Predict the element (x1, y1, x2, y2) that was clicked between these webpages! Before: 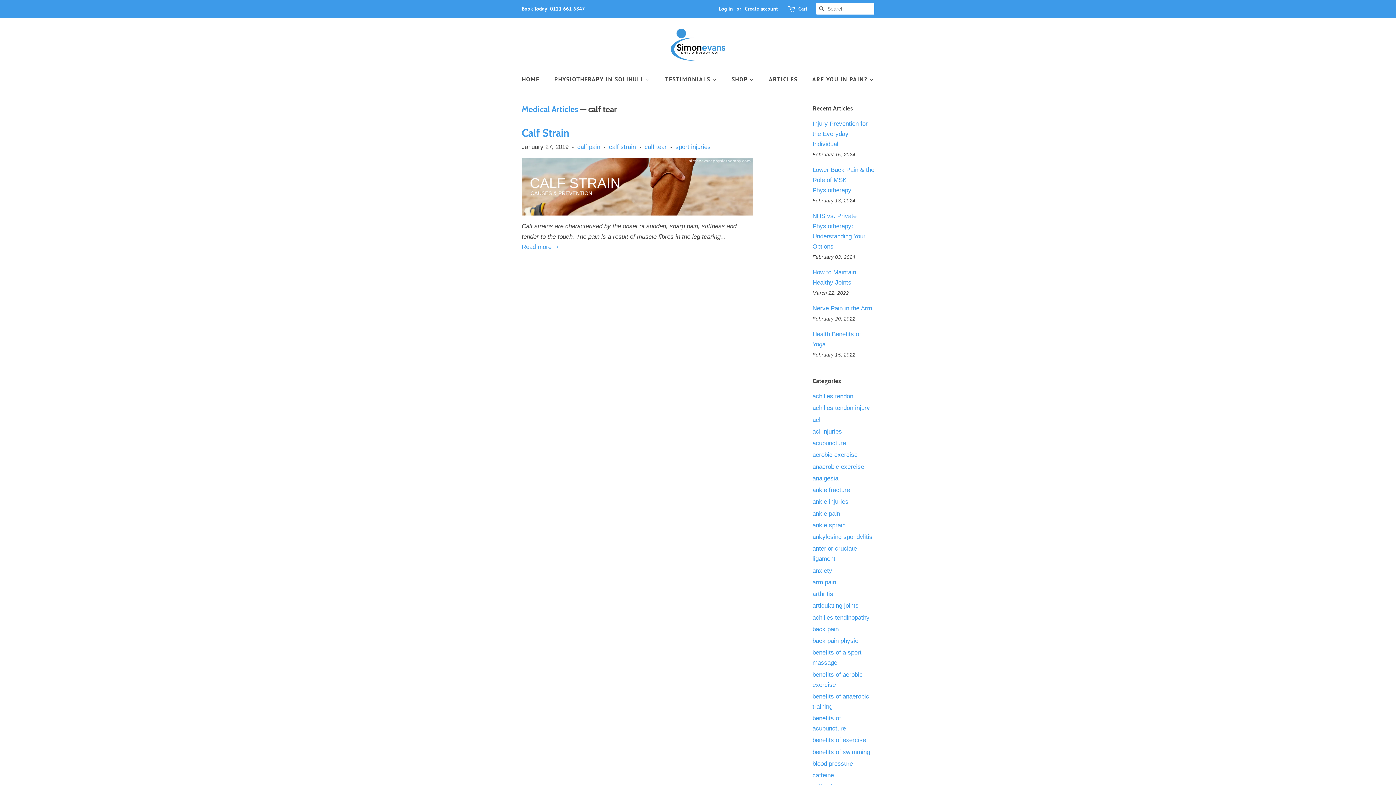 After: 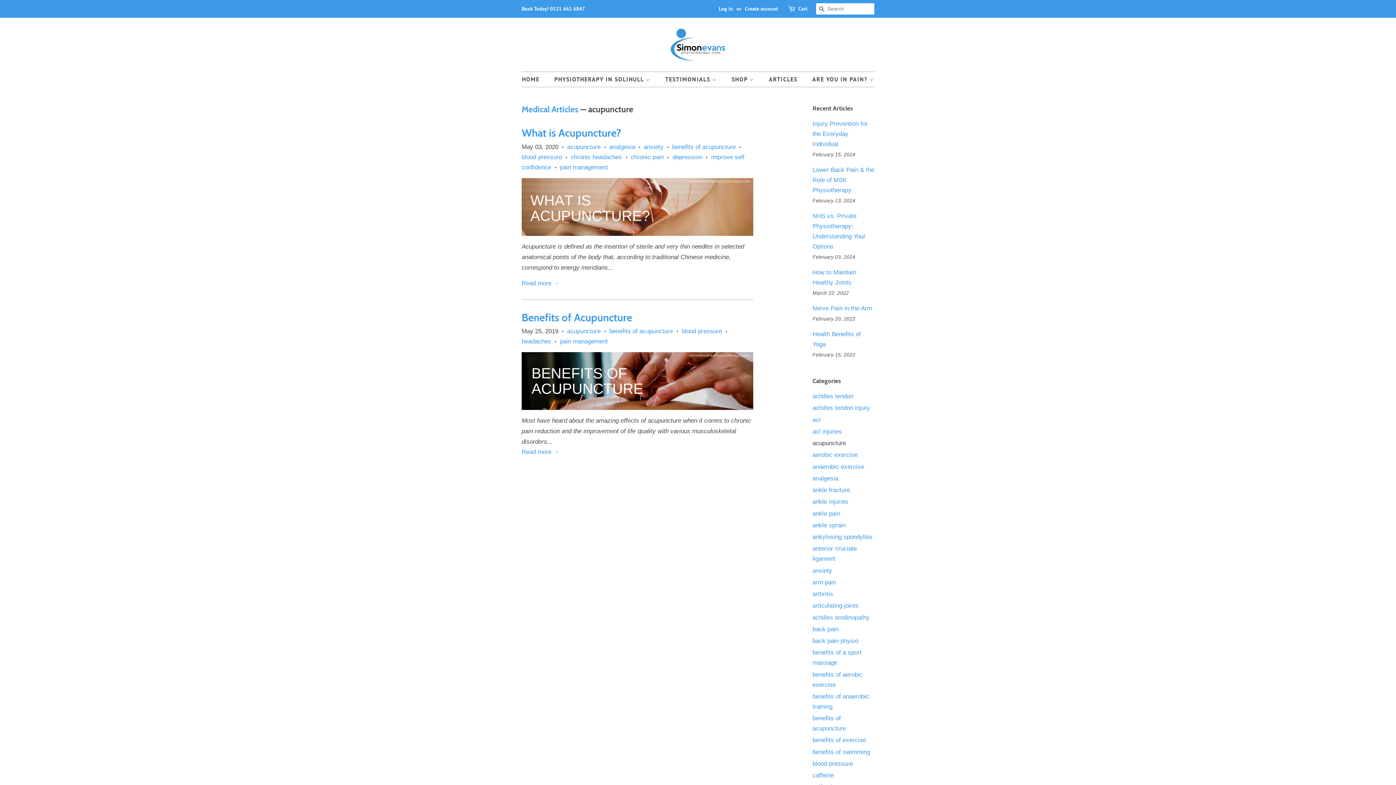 Action: bbox: (812, 440, 846, 446) label: acupuncture